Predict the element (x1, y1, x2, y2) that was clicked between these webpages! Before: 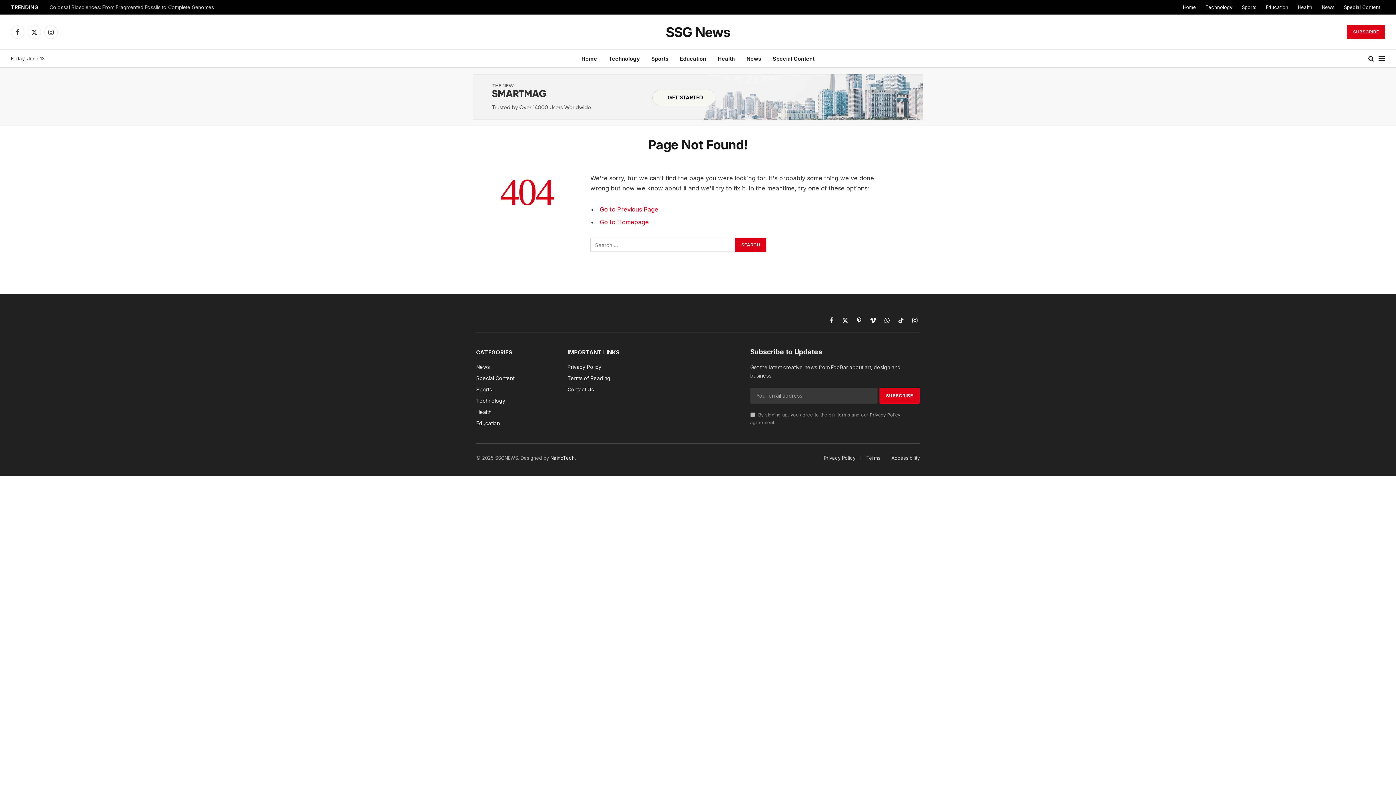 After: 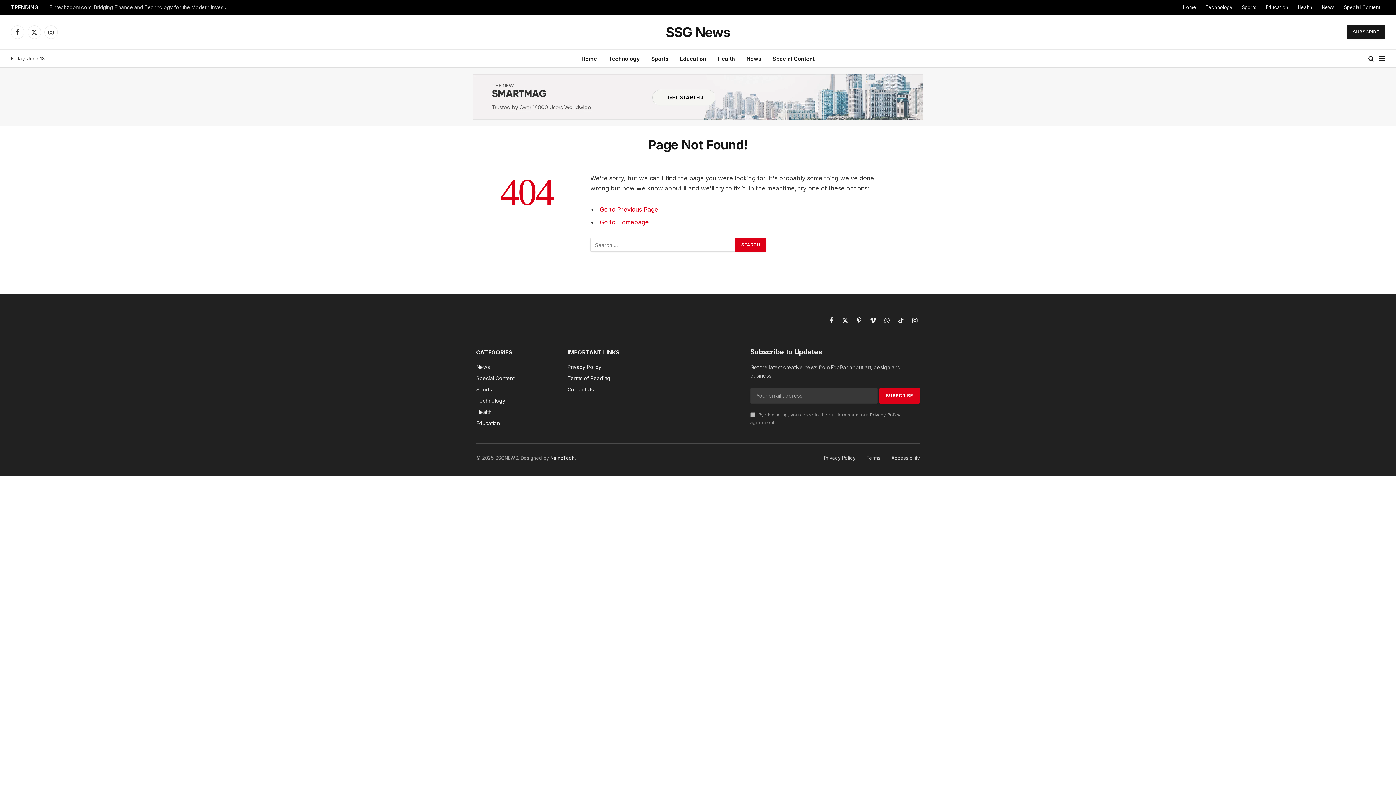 Action: label: SUBSCRIBE bbox: (1347, 25, 1385, 38)